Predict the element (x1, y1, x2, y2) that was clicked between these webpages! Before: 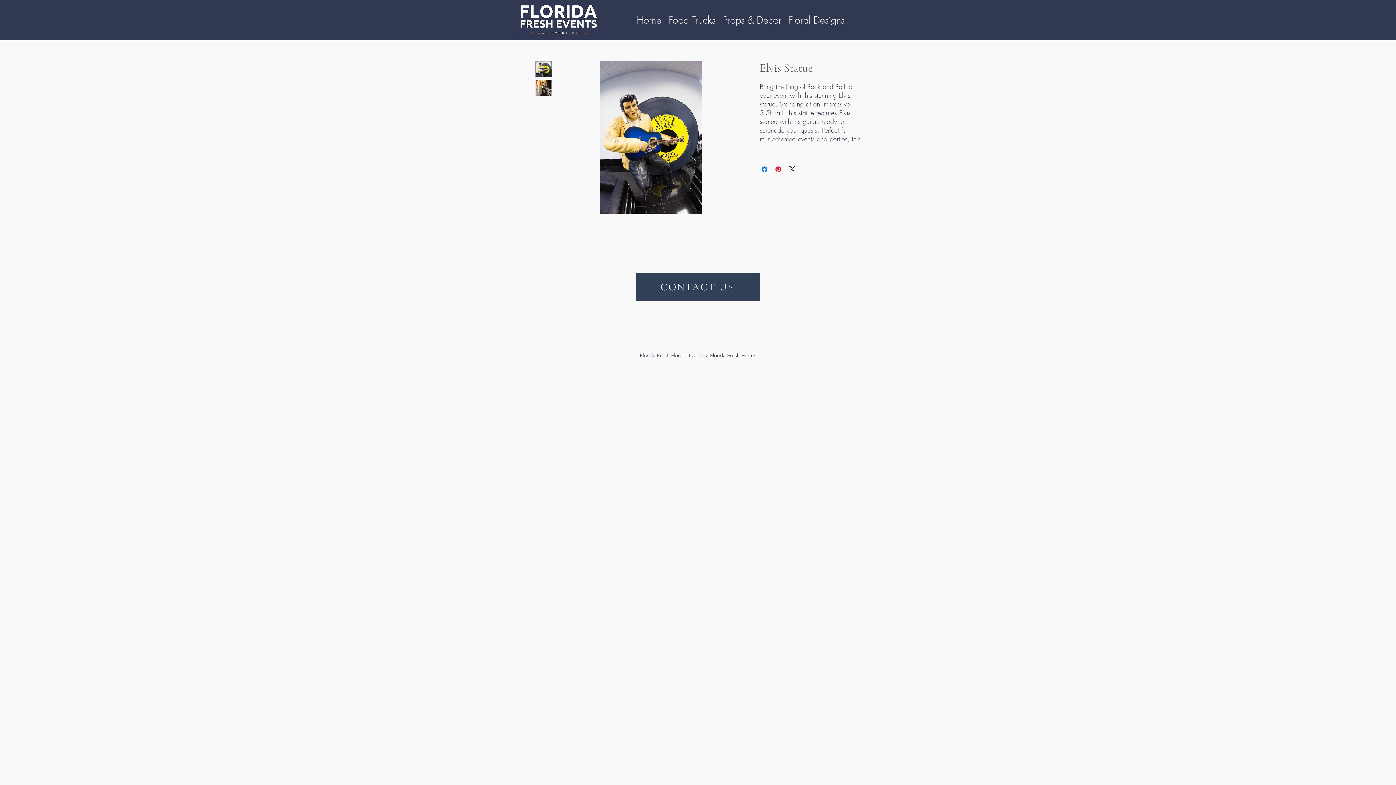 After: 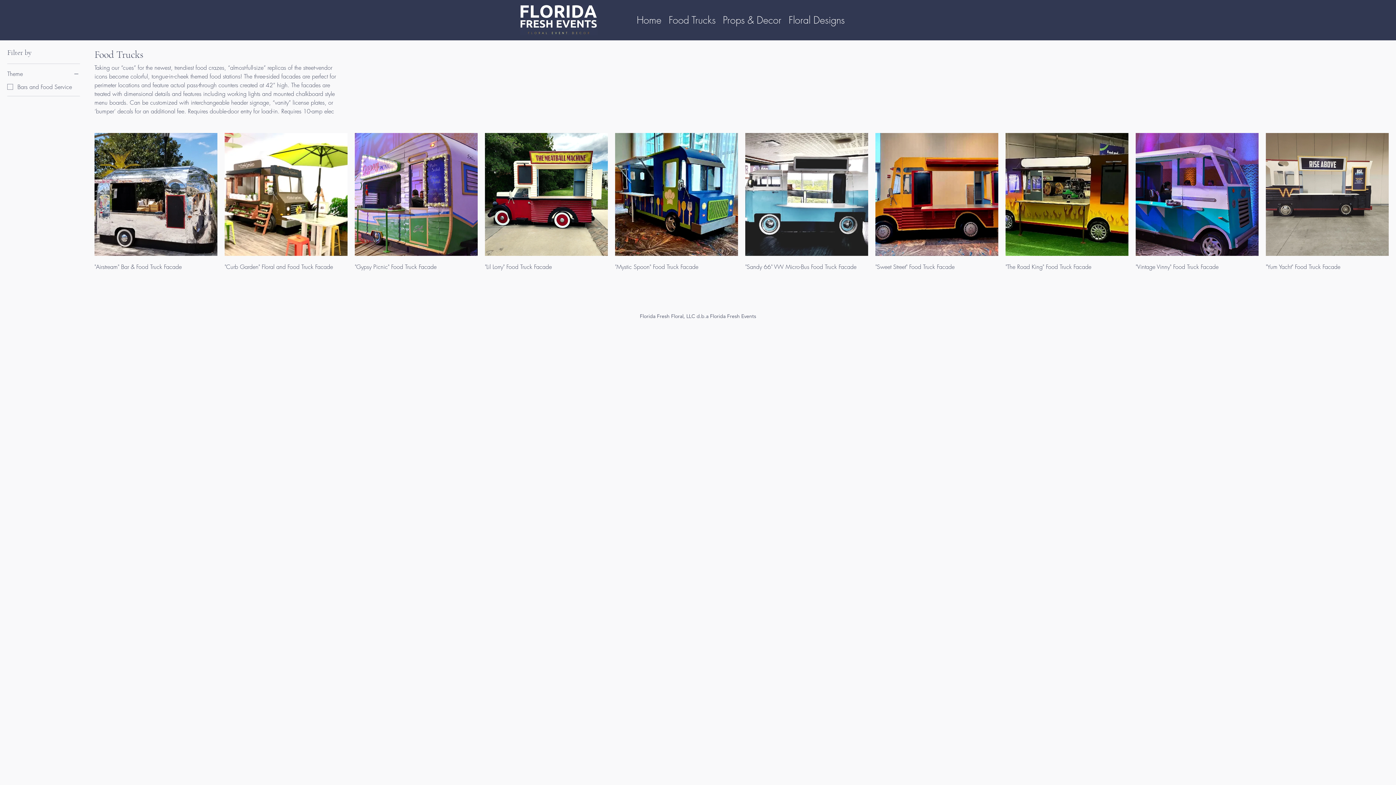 Action: bbox: (665, 10, 719, 30) label: Food Trucks